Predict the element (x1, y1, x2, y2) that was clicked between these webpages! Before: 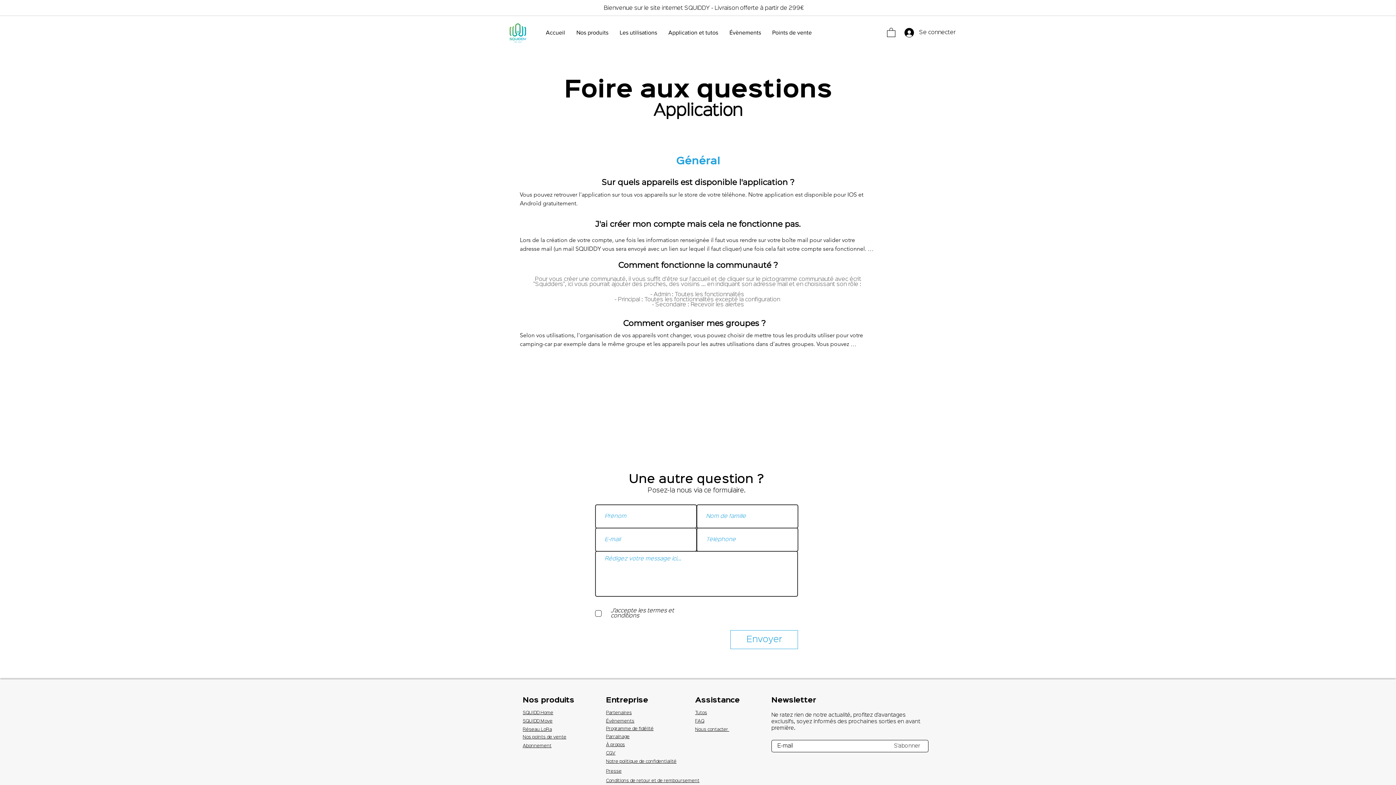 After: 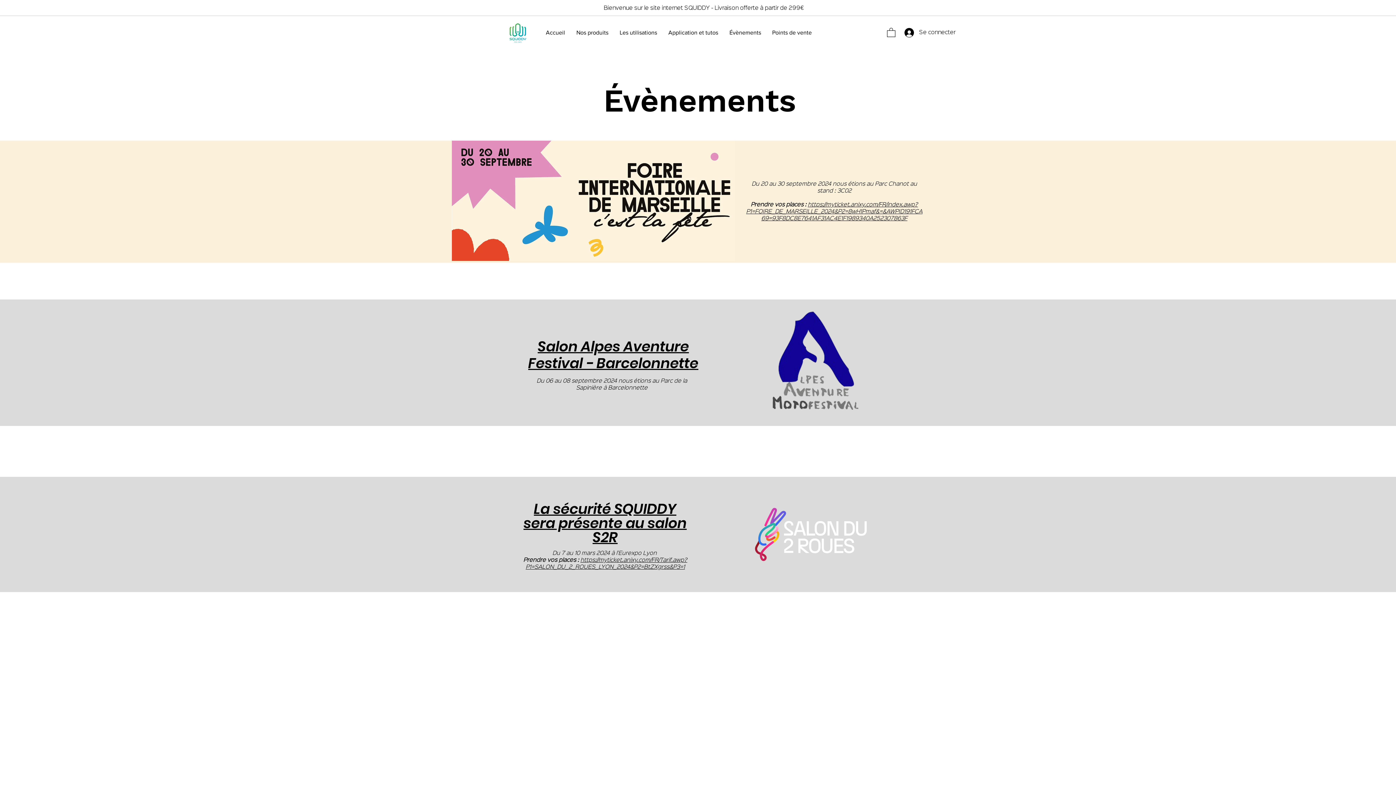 Action: bbox: (724, 25, 766, 40) label: Évènements